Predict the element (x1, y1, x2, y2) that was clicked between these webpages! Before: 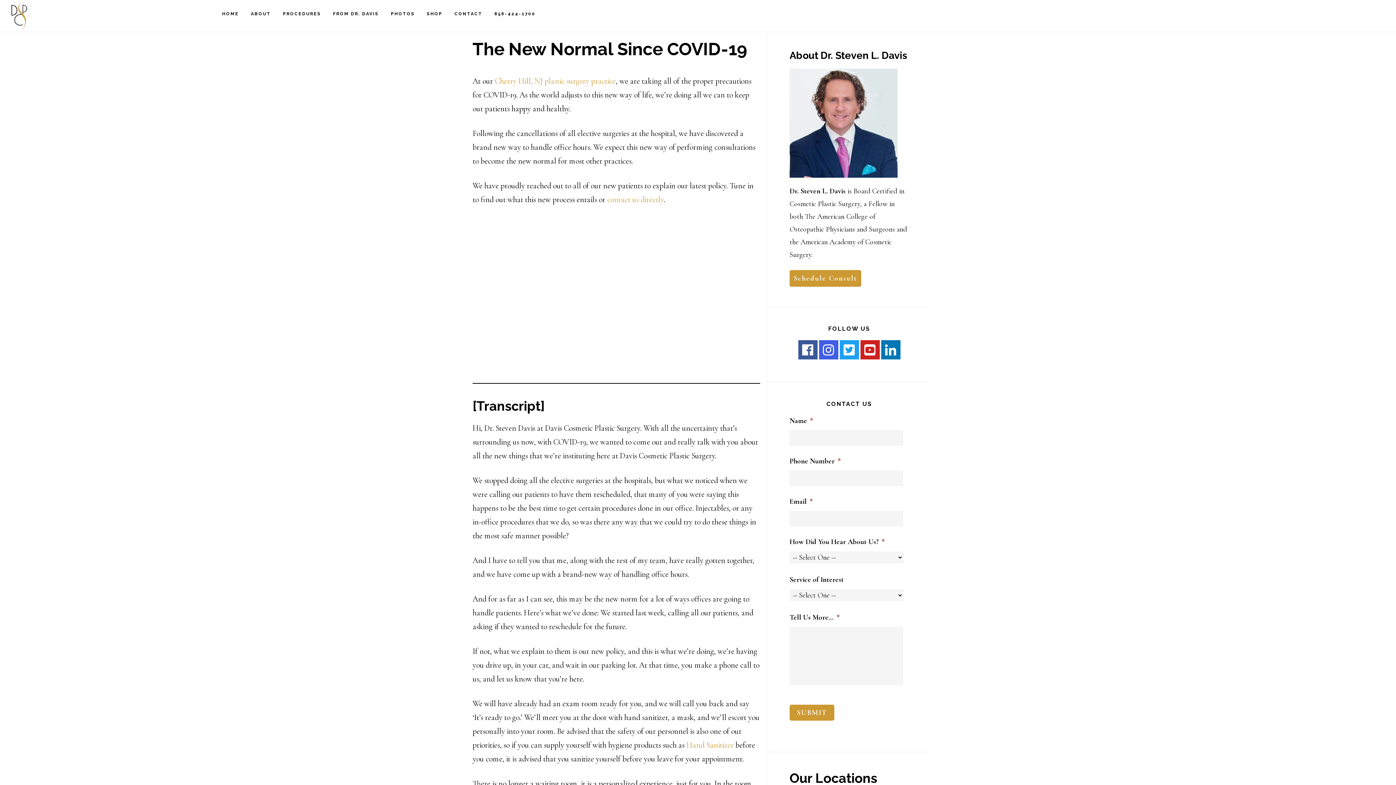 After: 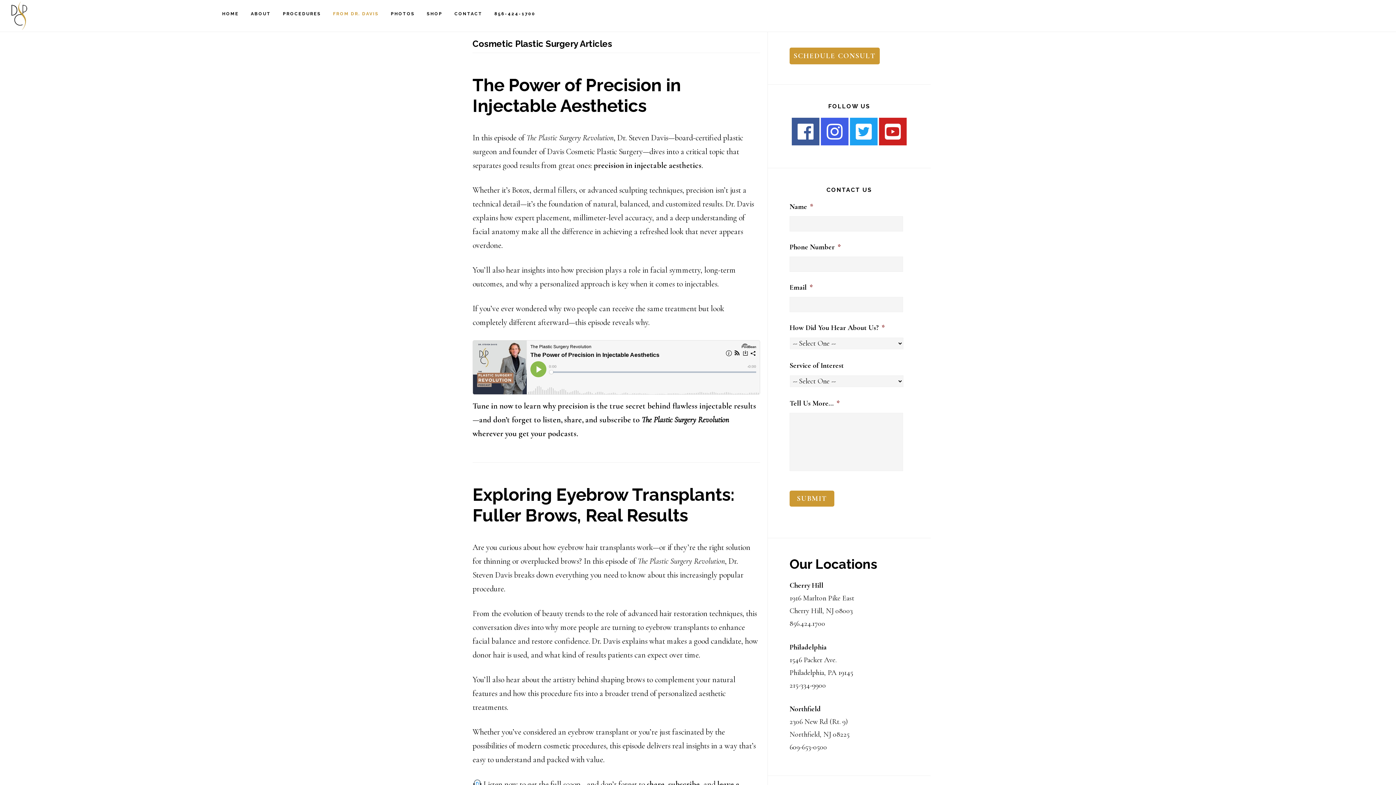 Action: bbox: (328, 0, 384, 26) label: FROM DR. DAVIS